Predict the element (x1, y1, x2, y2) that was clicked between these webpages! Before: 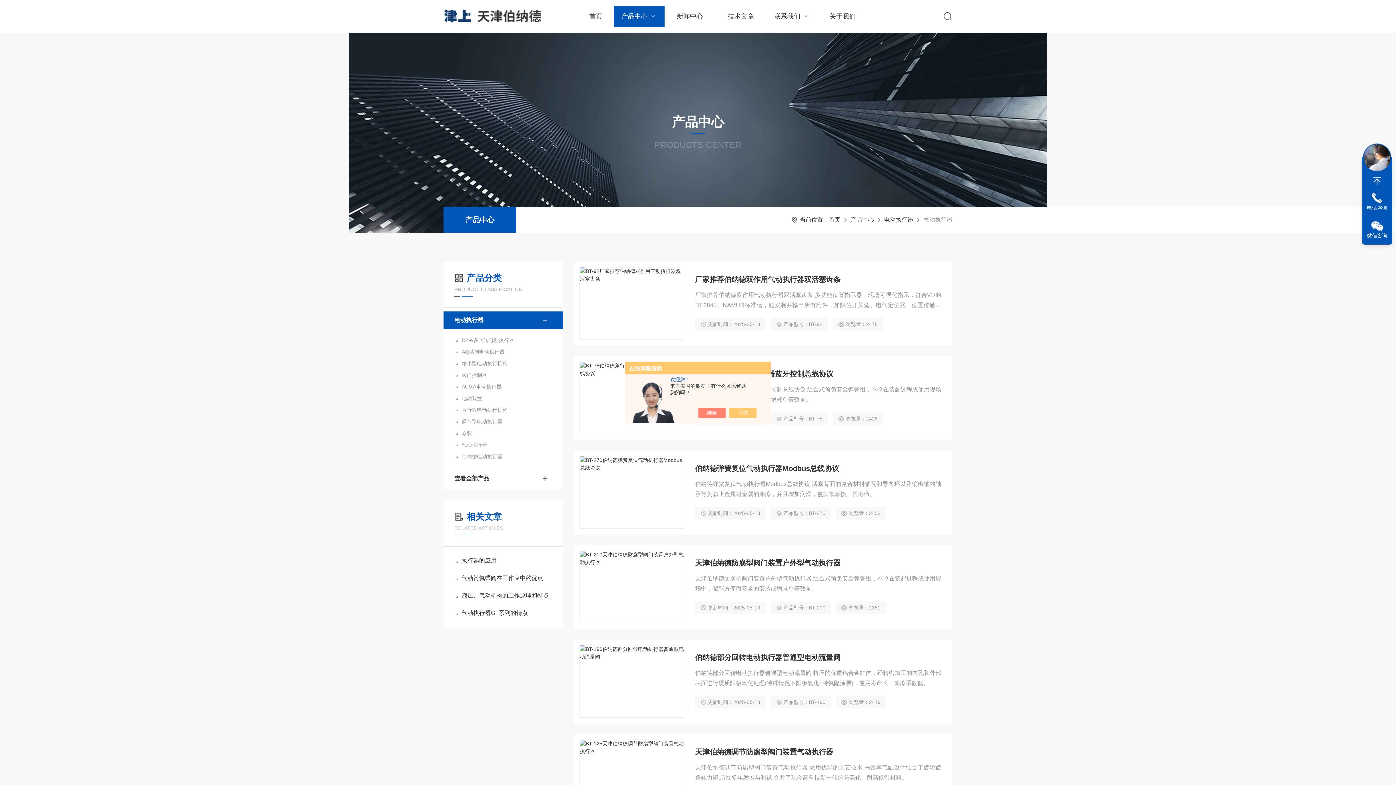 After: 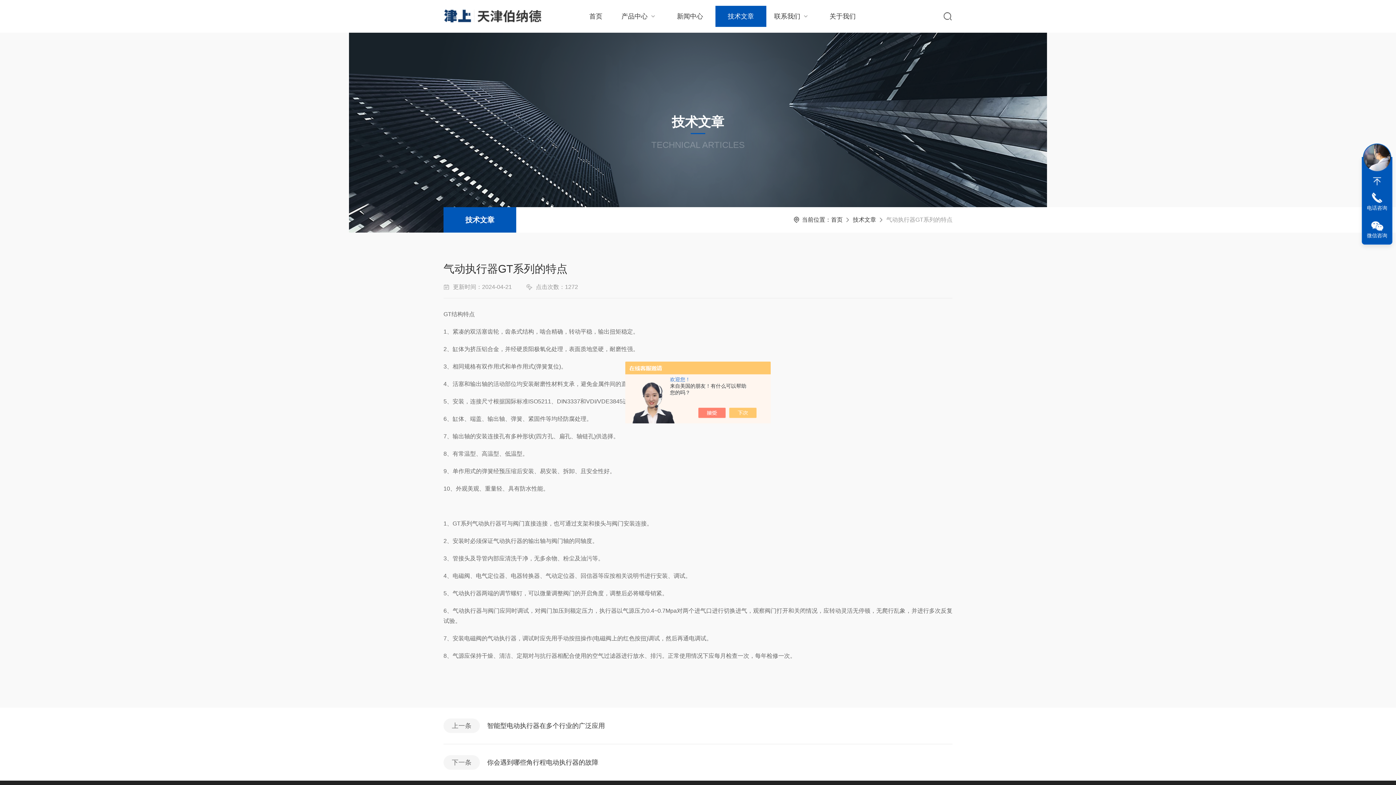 Action: bbox: (454, 606, 552, 620) label: 气动执行器GT系列的特点